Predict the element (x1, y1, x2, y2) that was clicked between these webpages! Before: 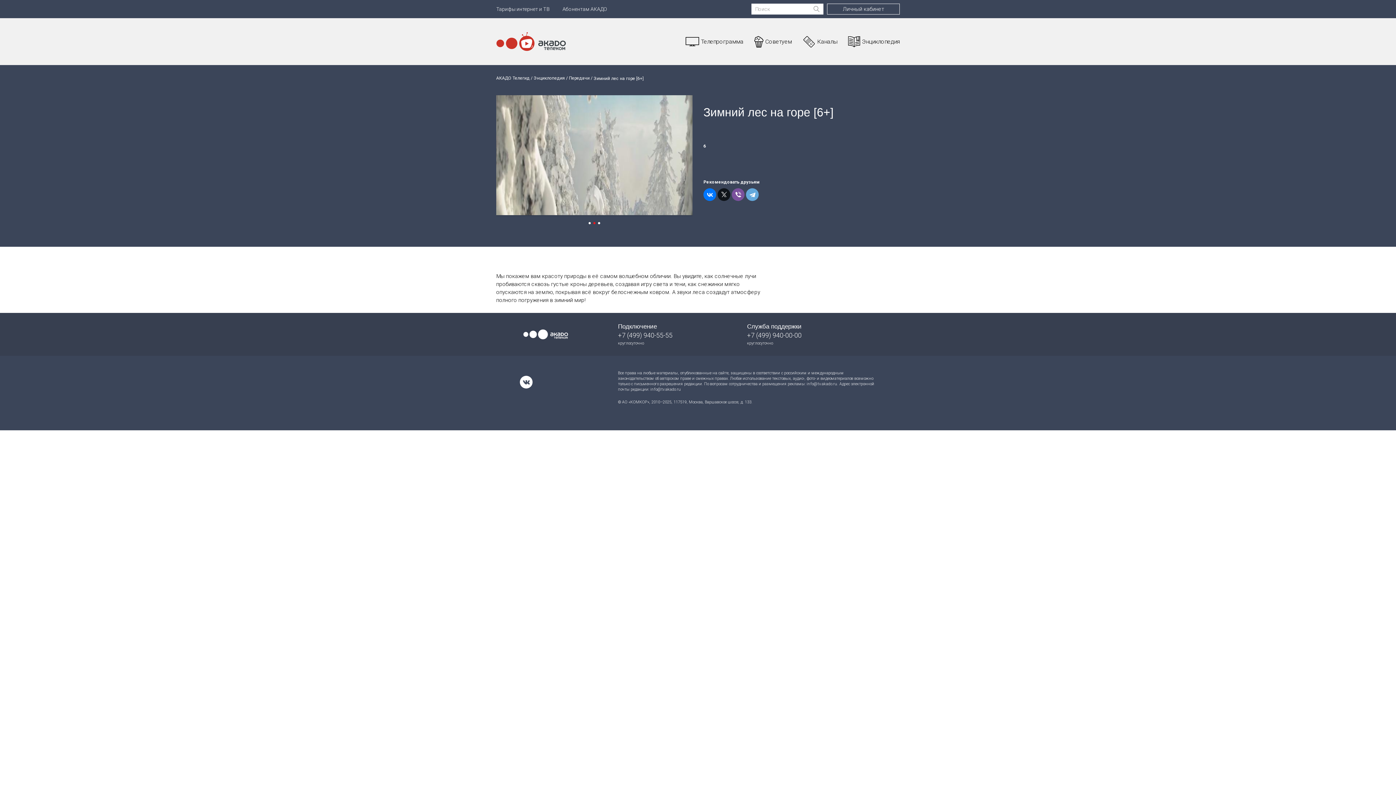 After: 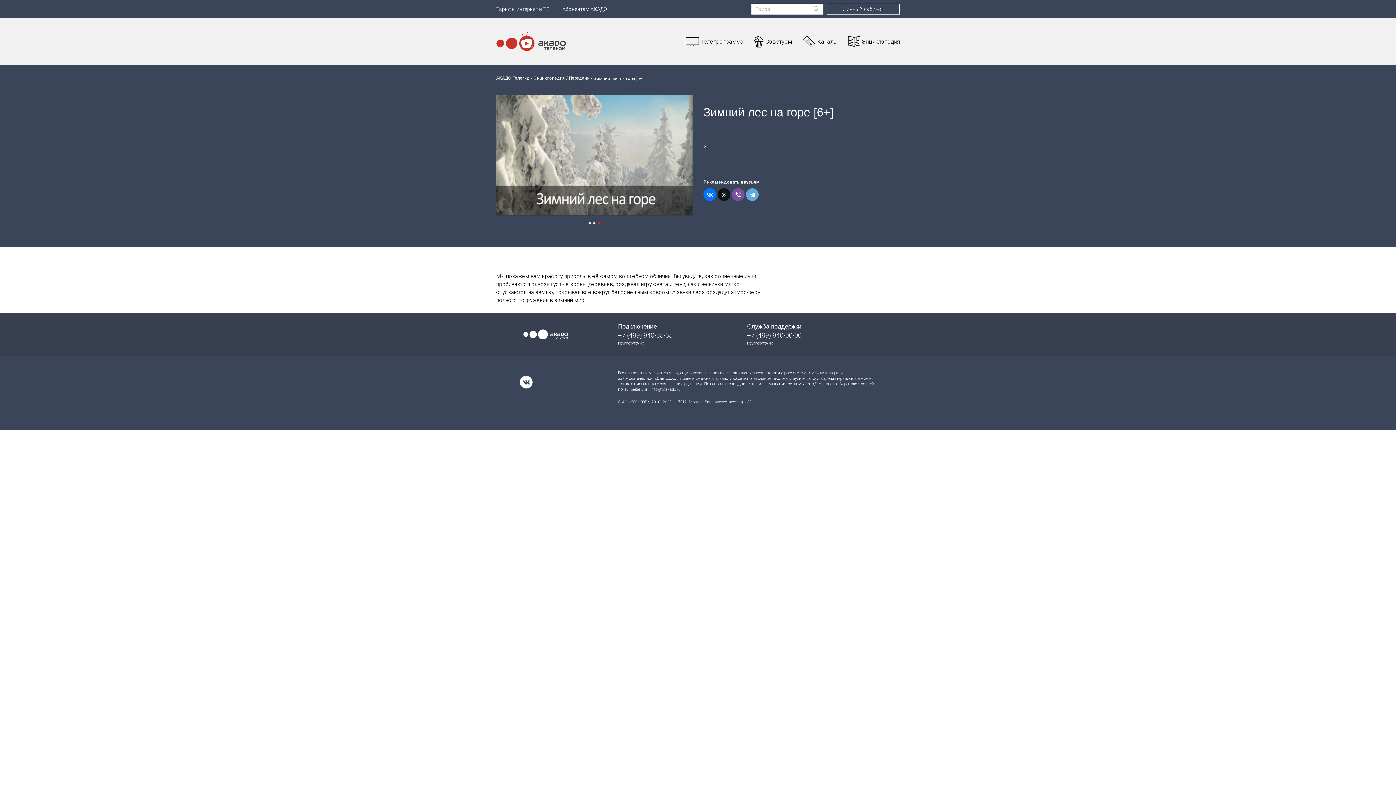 Action: label: 3 of 3 bbox: (598, 222, 600, 224)